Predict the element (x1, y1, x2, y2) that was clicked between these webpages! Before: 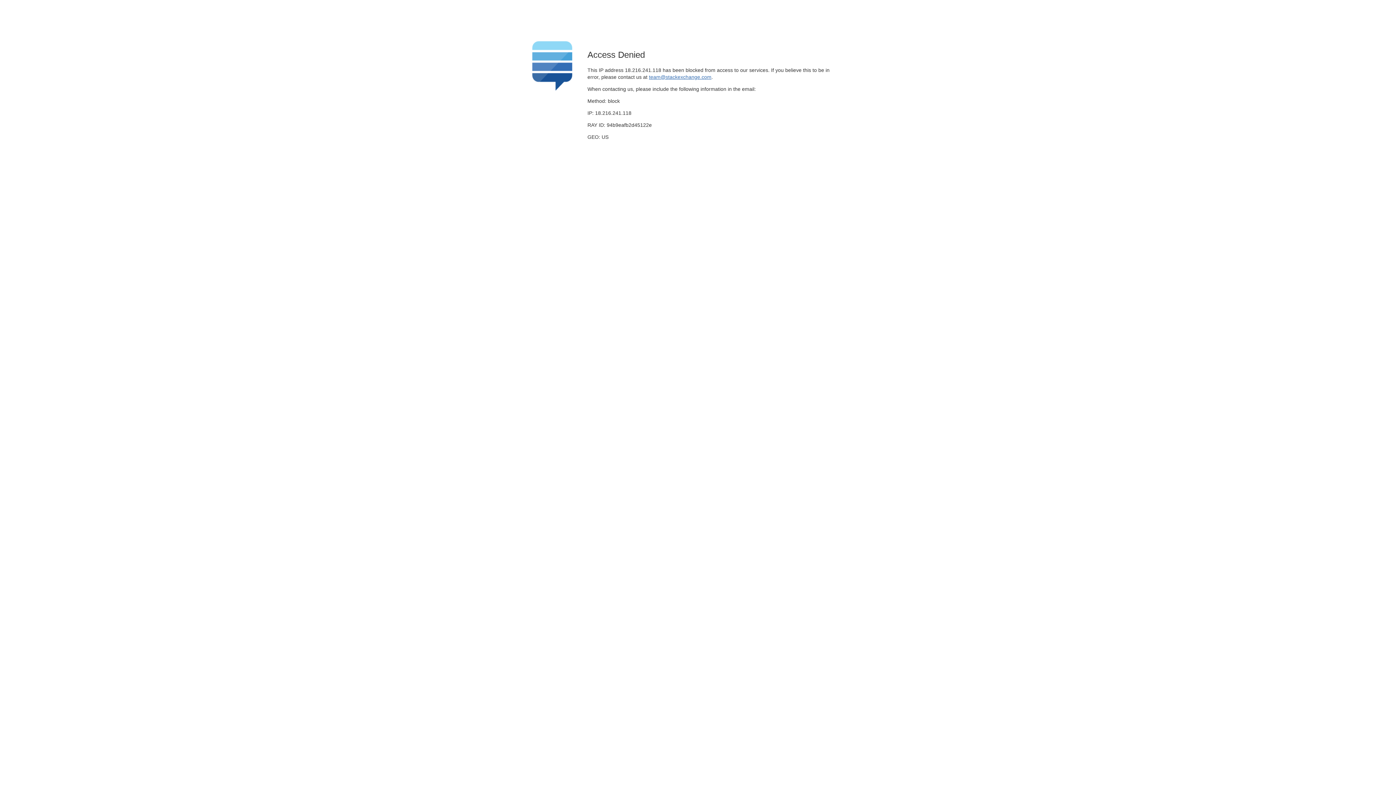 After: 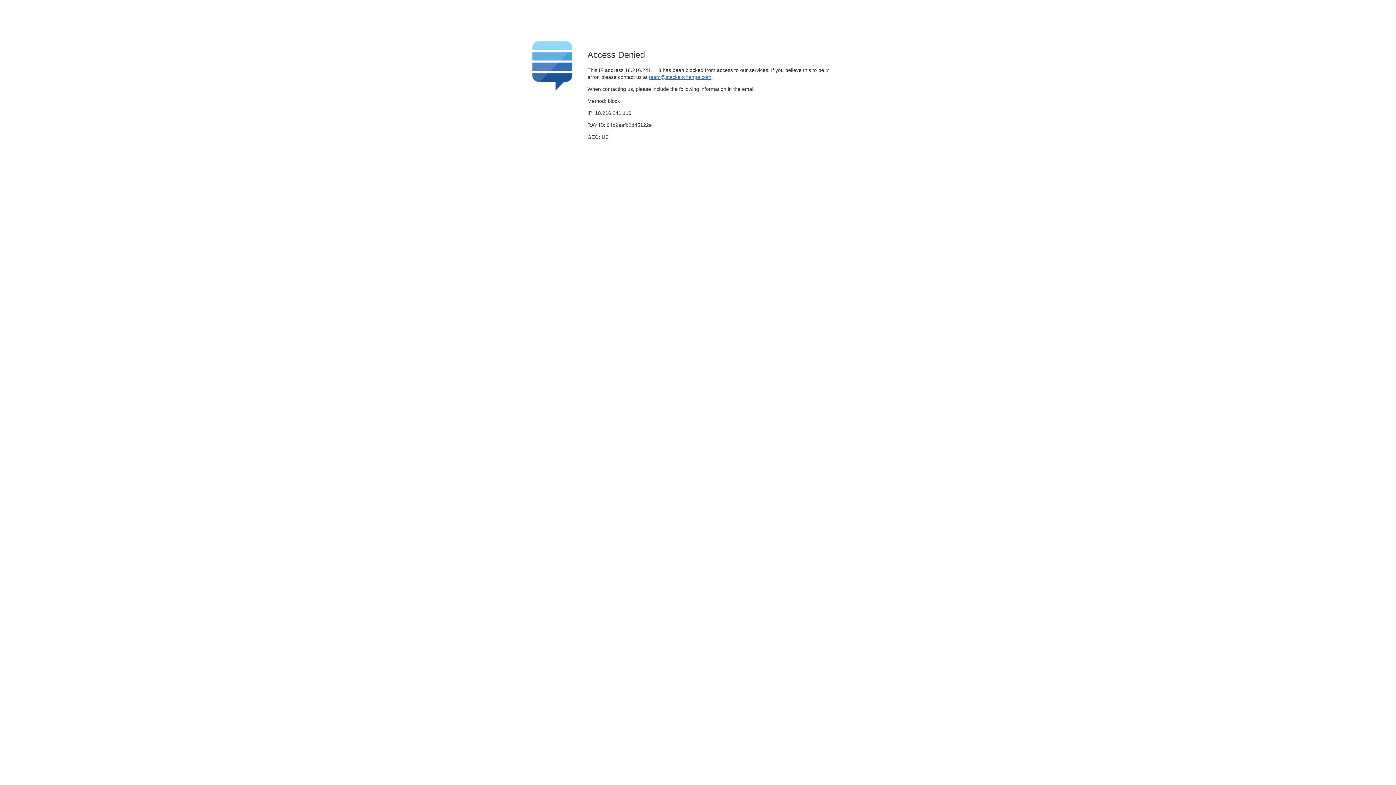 Action: label: team@stackexchange.com bbox: (649, 74, 711, 79)